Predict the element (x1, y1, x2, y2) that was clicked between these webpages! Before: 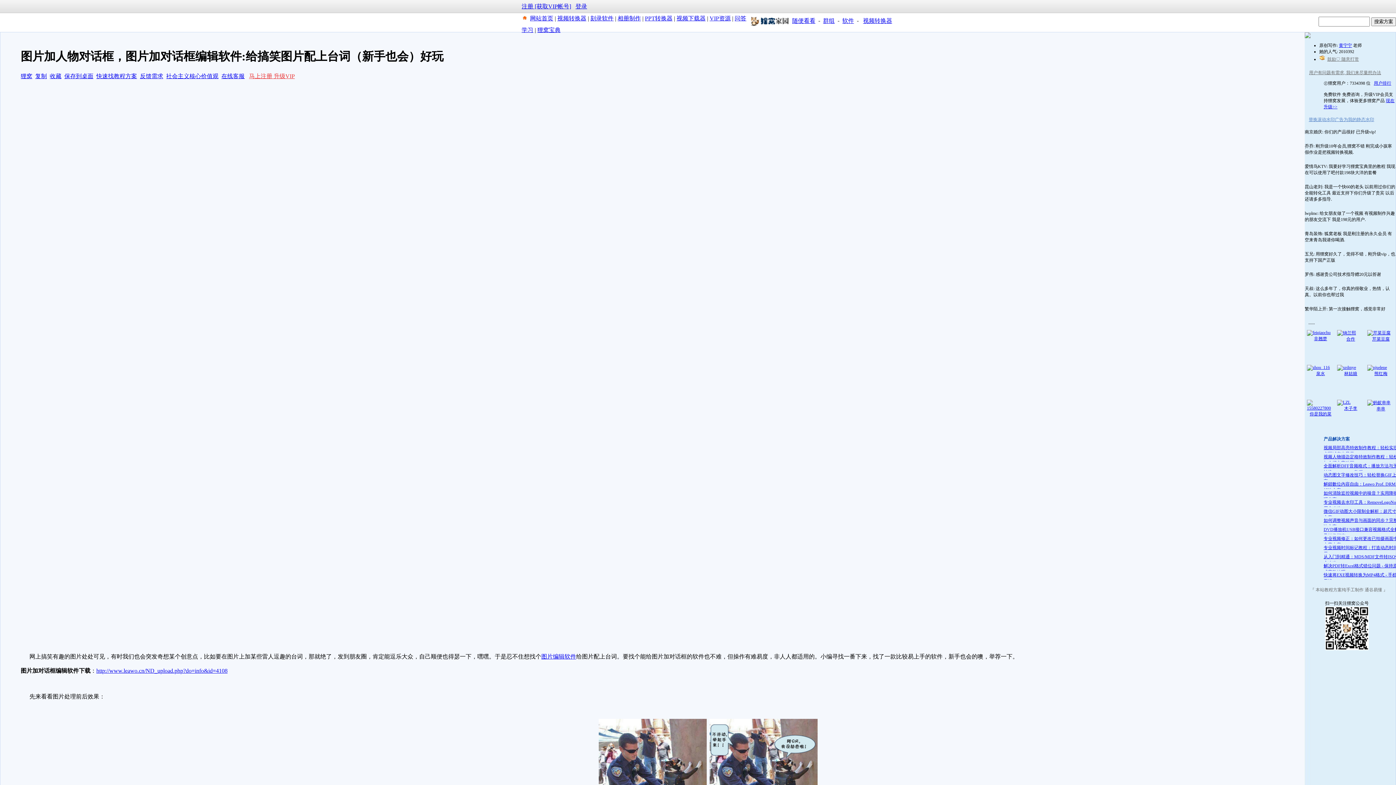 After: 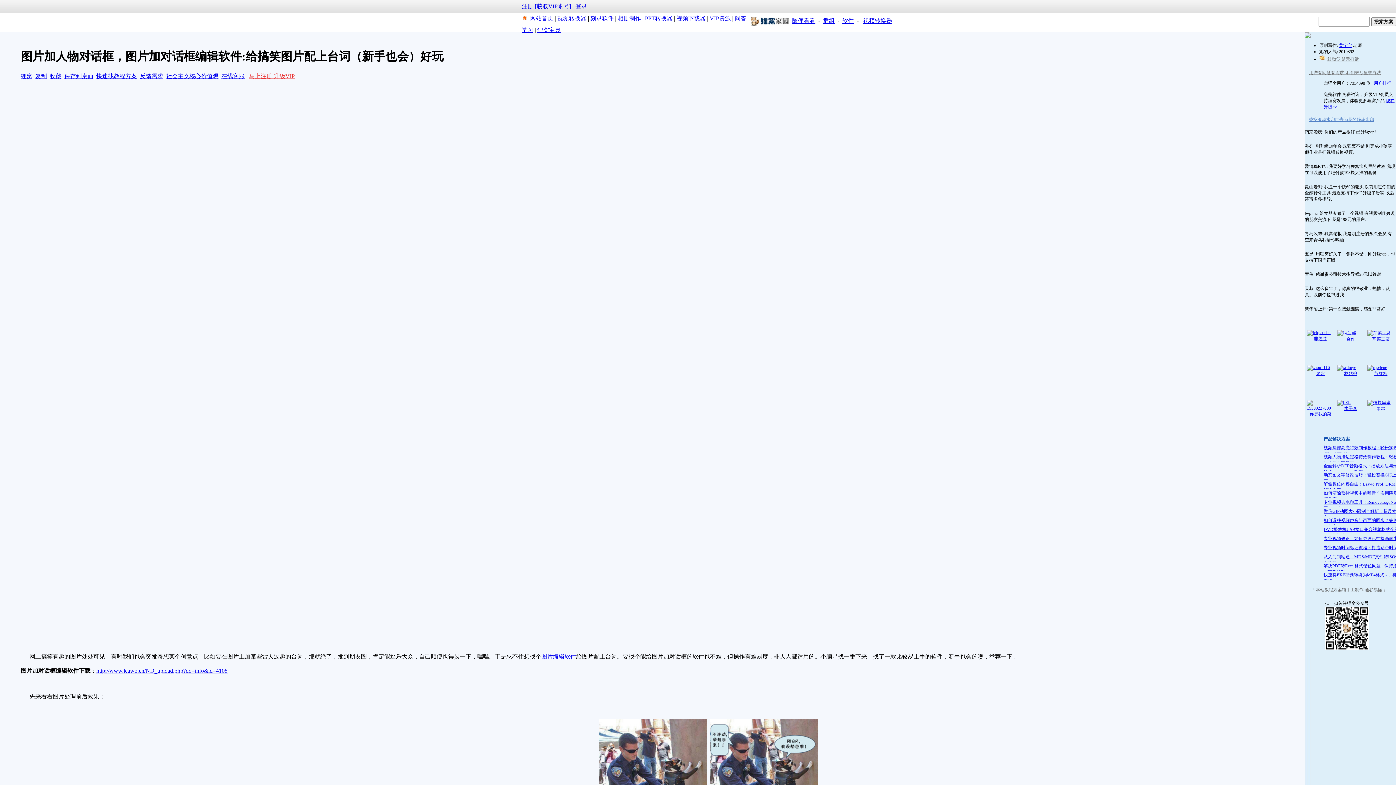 Action: label: 复制 bbox: (35, 73, 46, 79)